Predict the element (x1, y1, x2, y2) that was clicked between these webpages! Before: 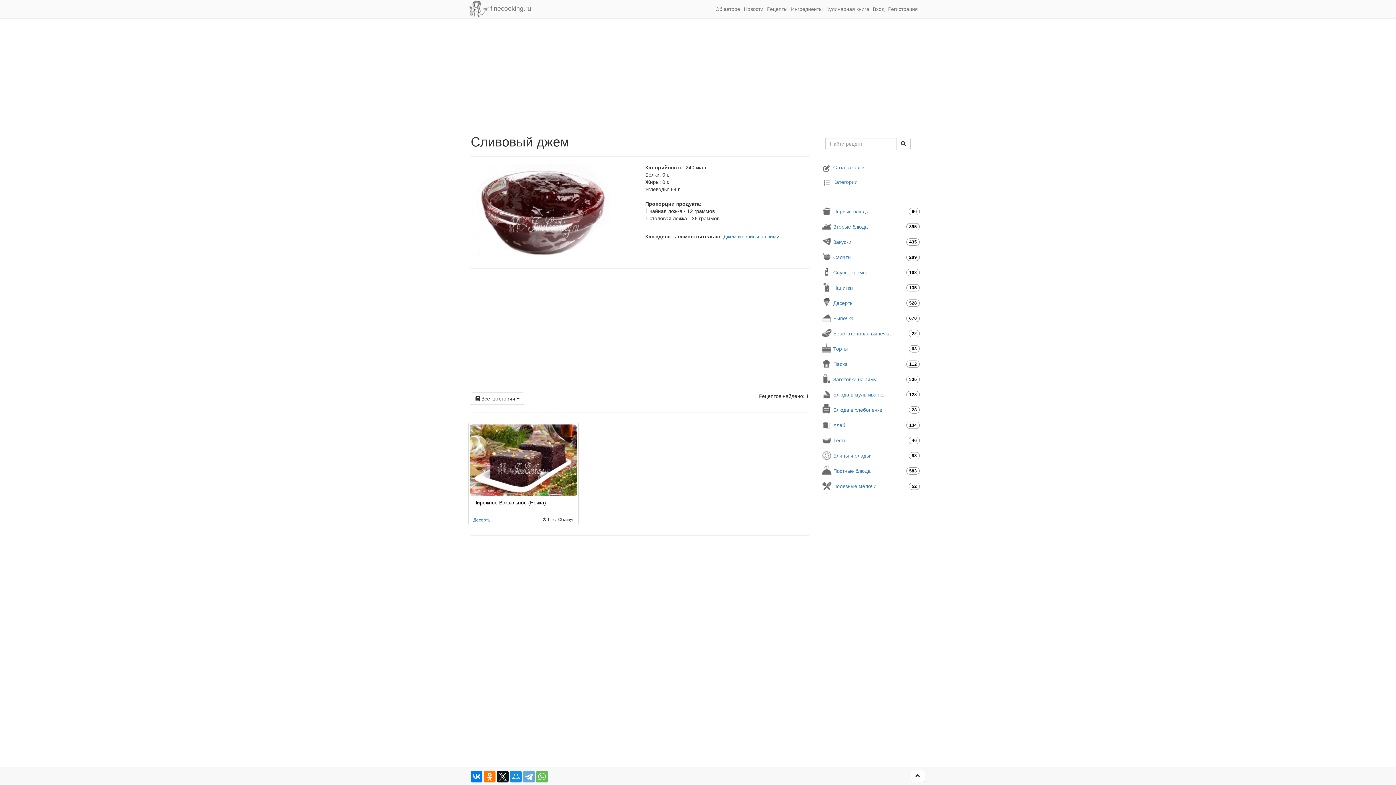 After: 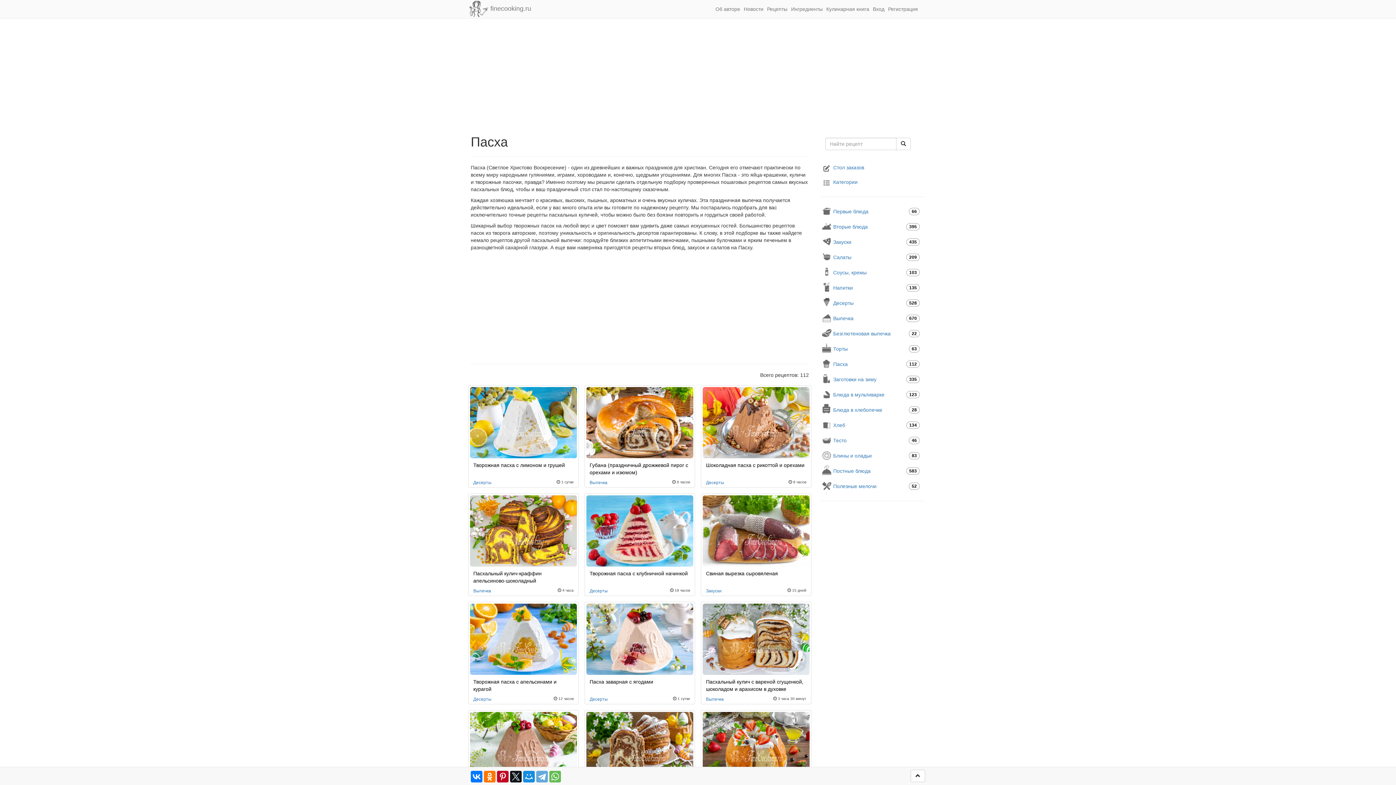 Action: bbox: (821, 357, 925, 371) label: Пасха
112